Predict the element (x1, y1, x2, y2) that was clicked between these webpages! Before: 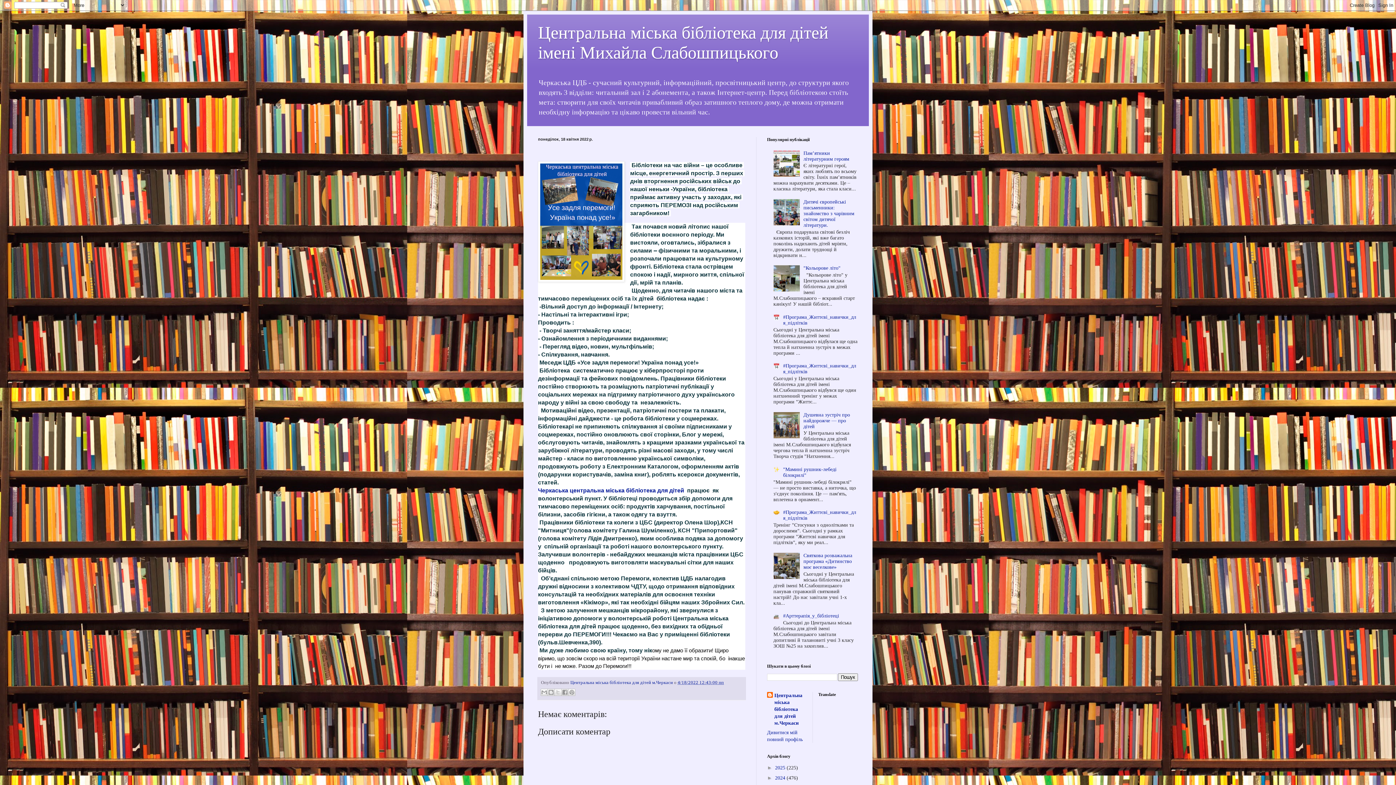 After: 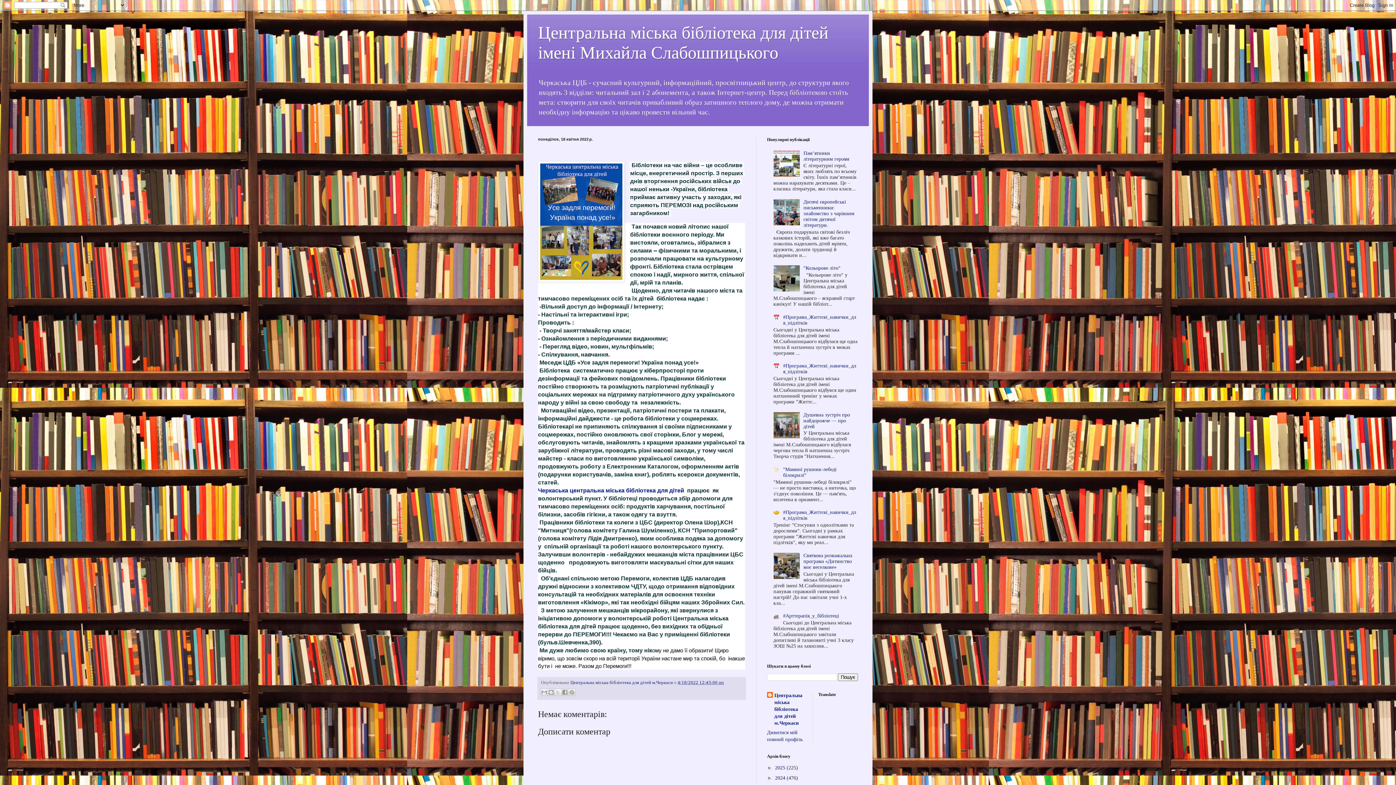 Action: bbox: (773, 287, 801, 292)